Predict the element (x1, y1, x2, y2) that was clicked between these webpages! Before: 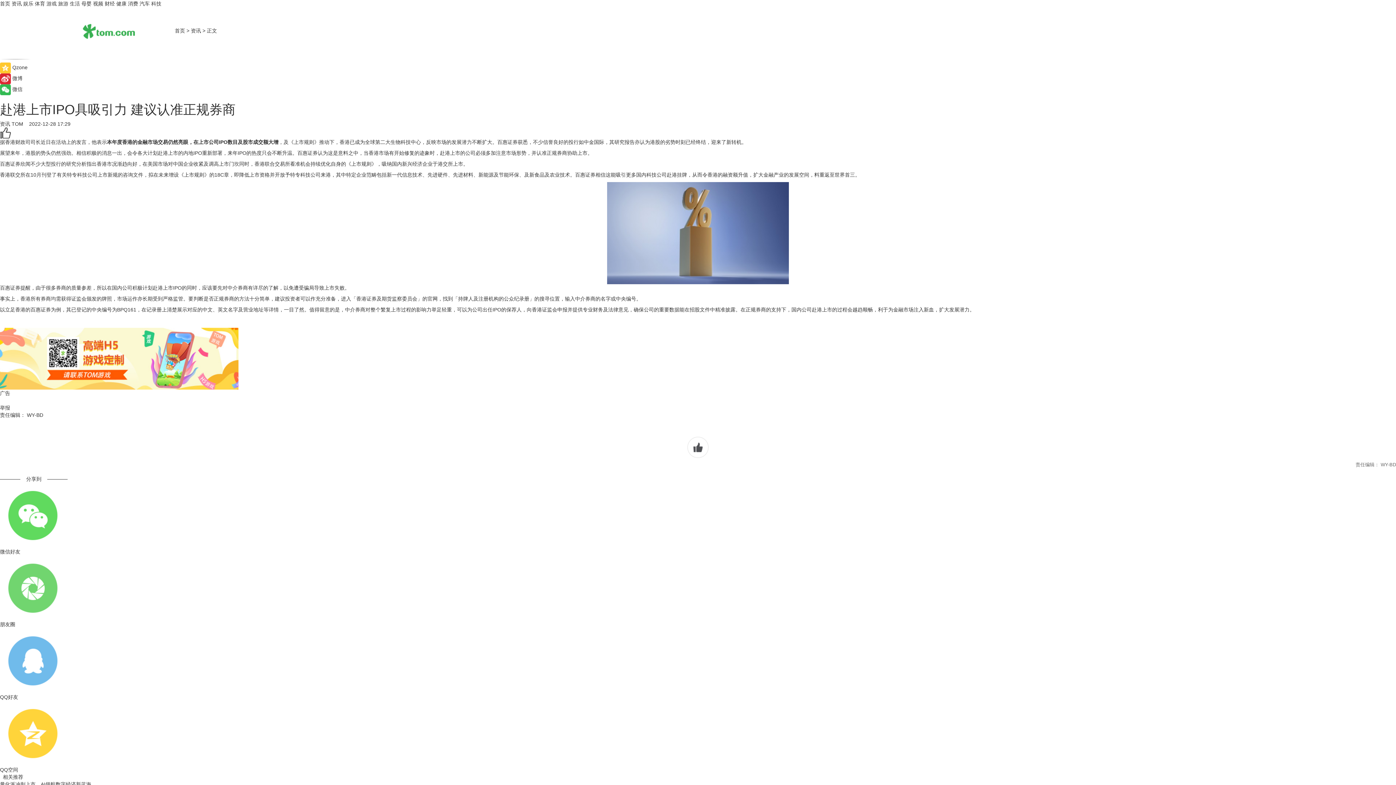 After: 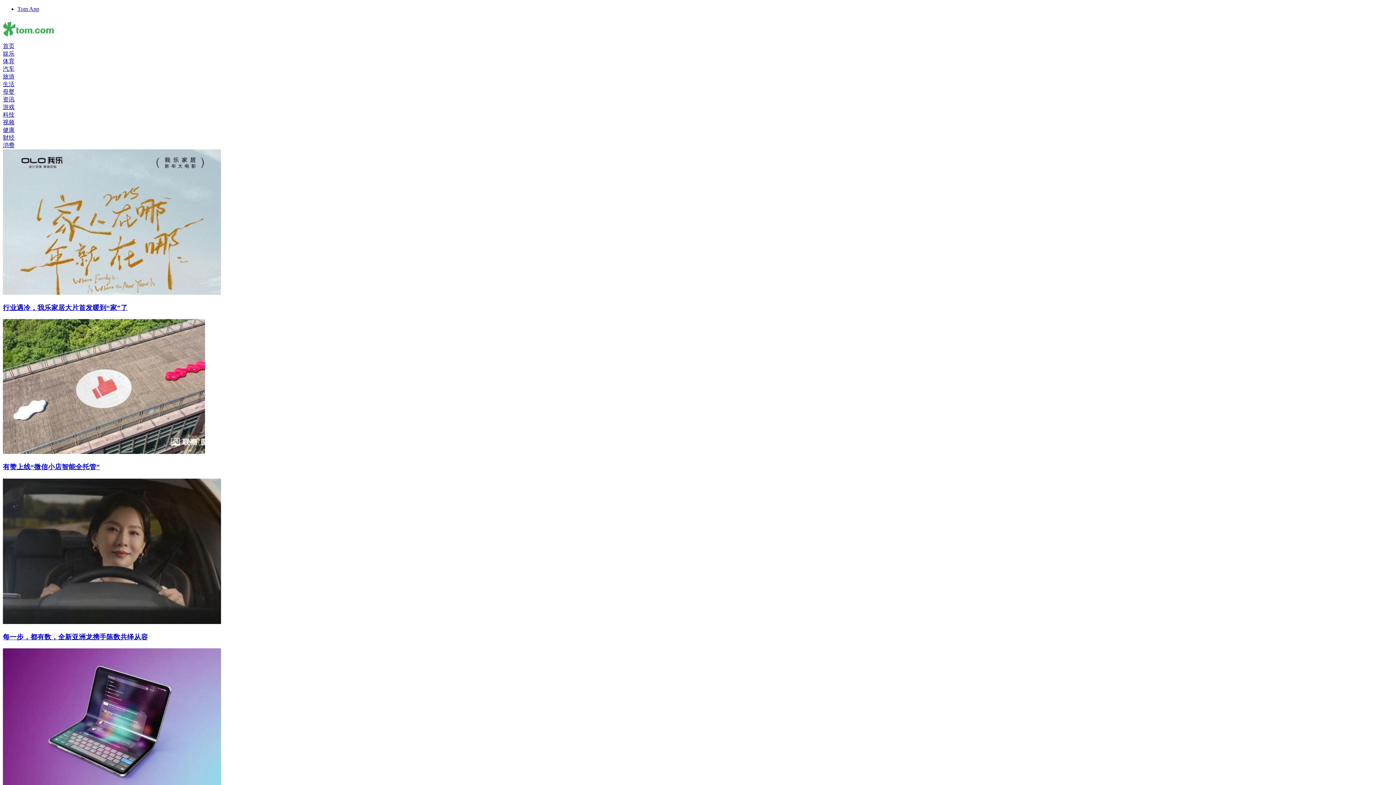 Action: label: 财经 bbox: (104, 0, 114, 6)